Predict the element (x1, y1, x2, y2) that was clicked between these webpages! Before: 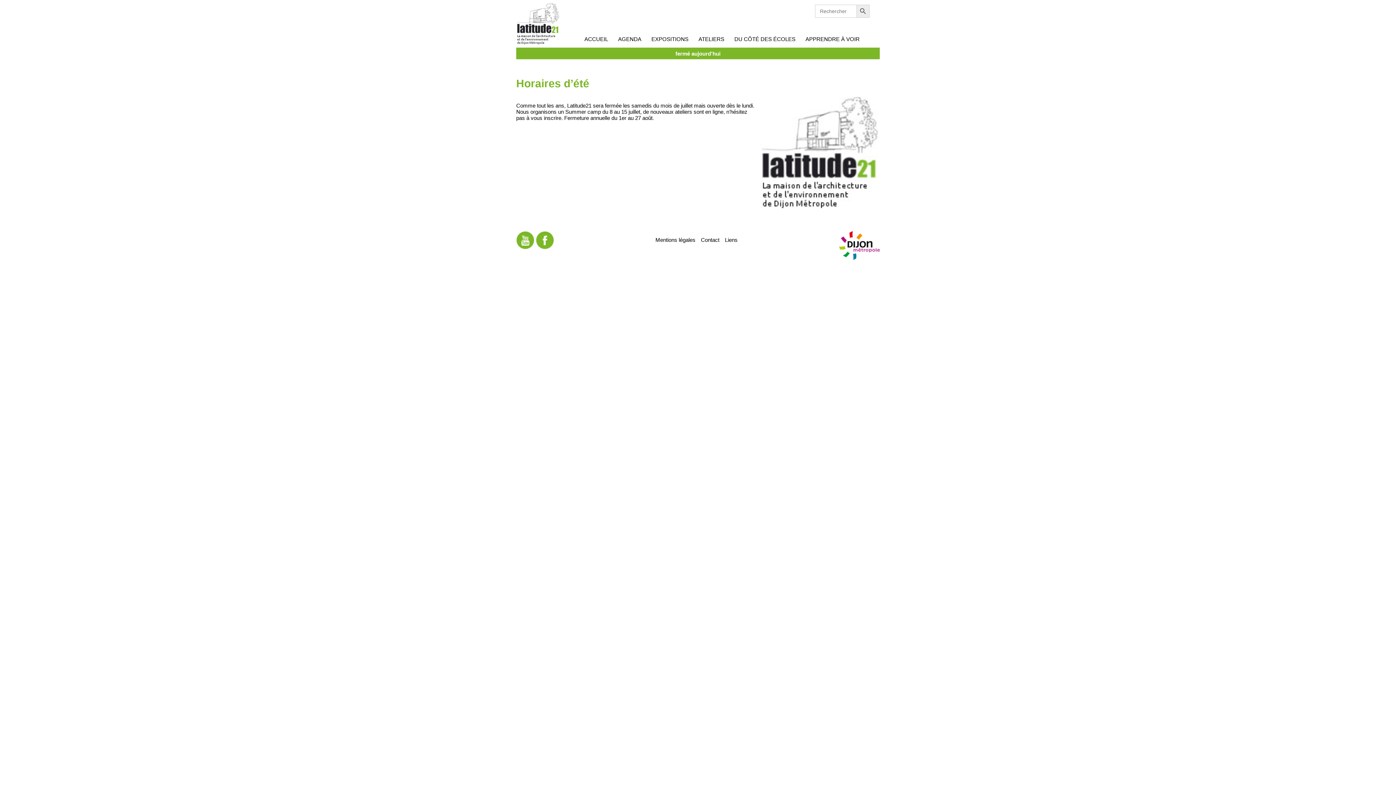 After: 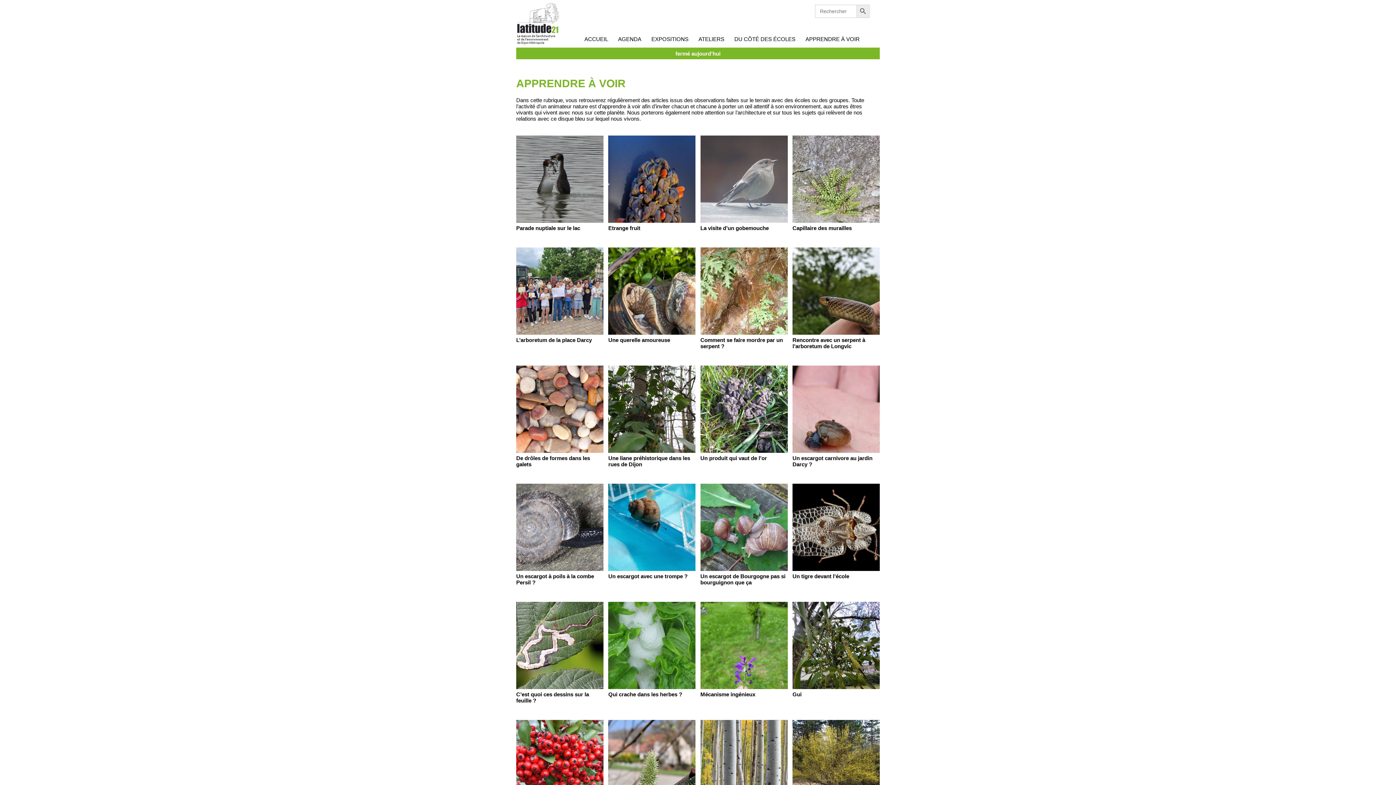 Action: label: APPRENDRE À VOIR bbox: (805, 36, 859, 42)